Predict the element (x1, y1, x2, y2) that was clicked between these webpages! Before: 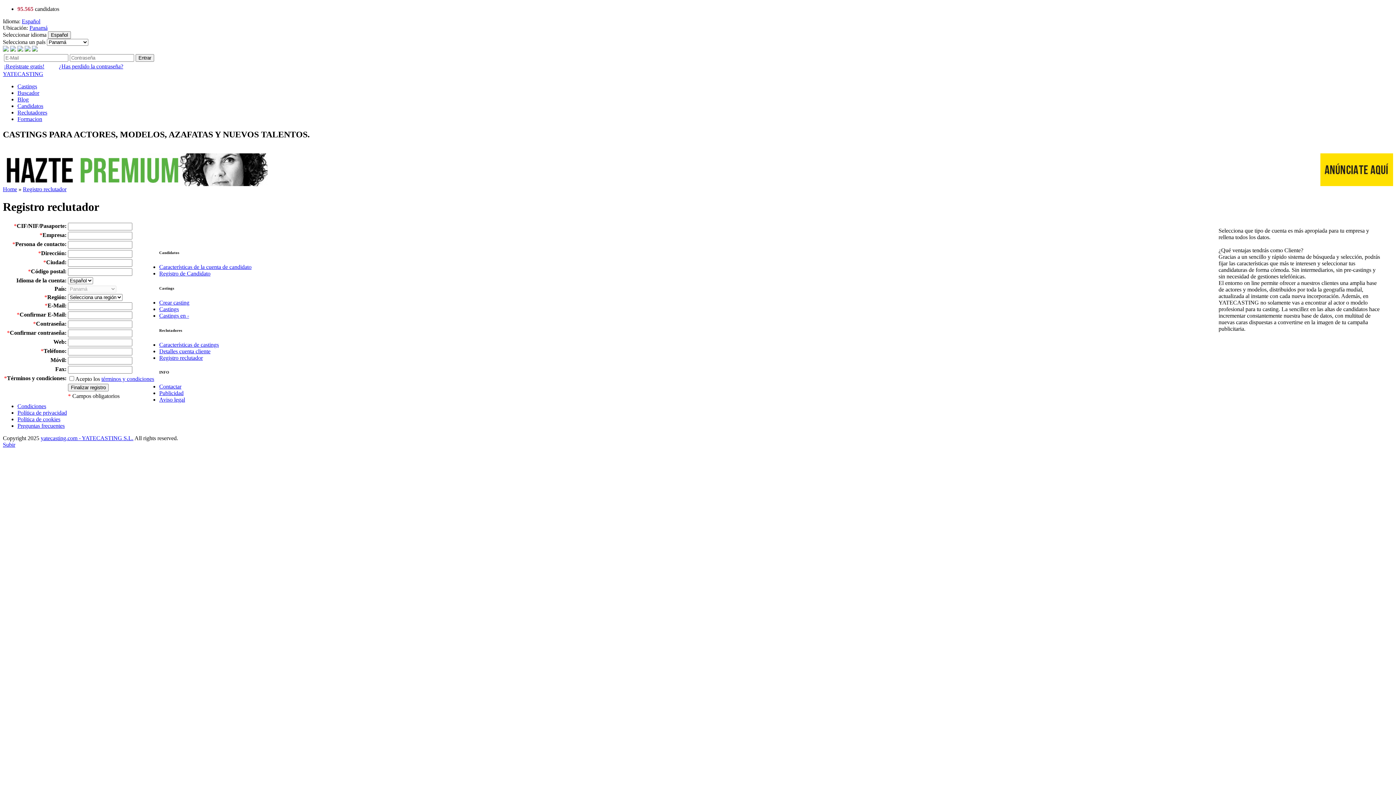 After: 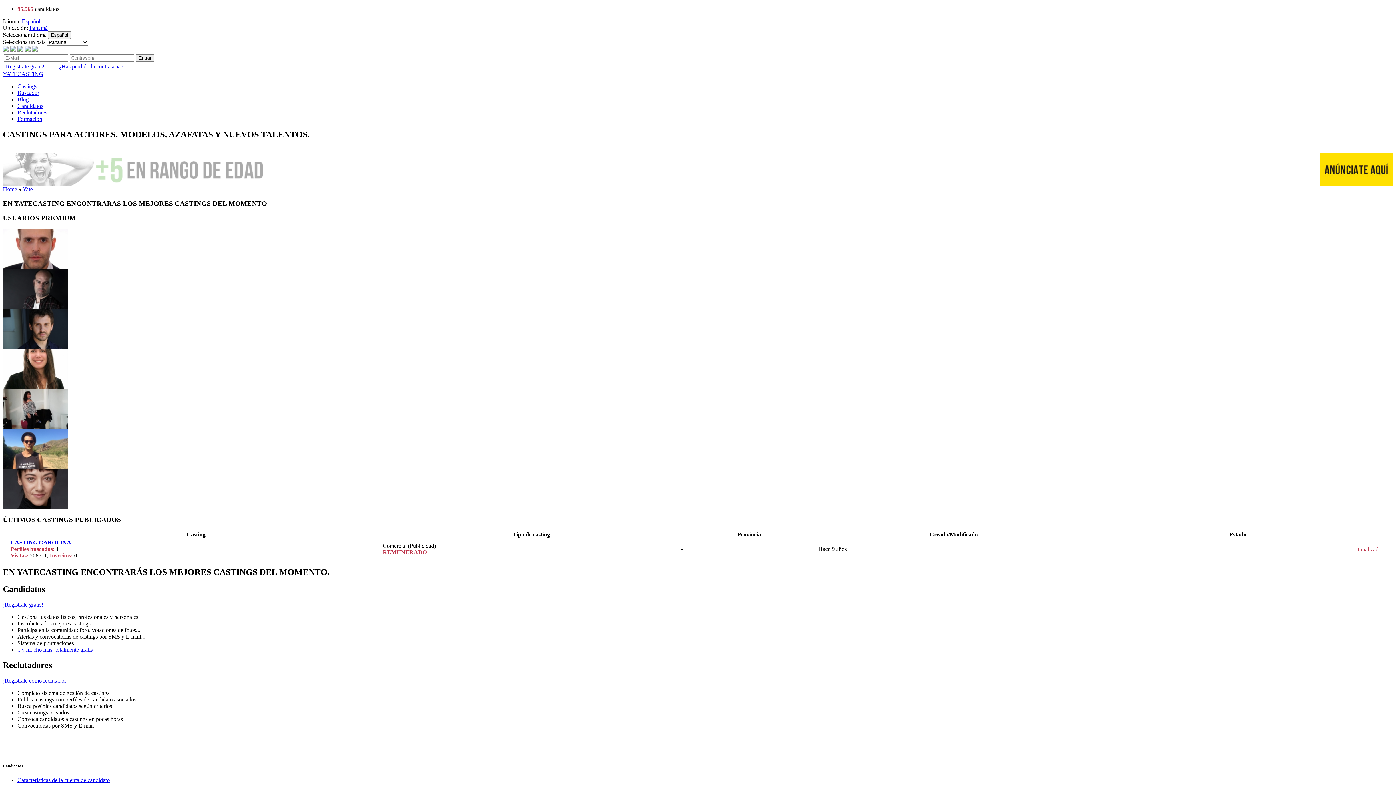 Action: bbox: (2, 70, 43, 77) label: YATECASTING